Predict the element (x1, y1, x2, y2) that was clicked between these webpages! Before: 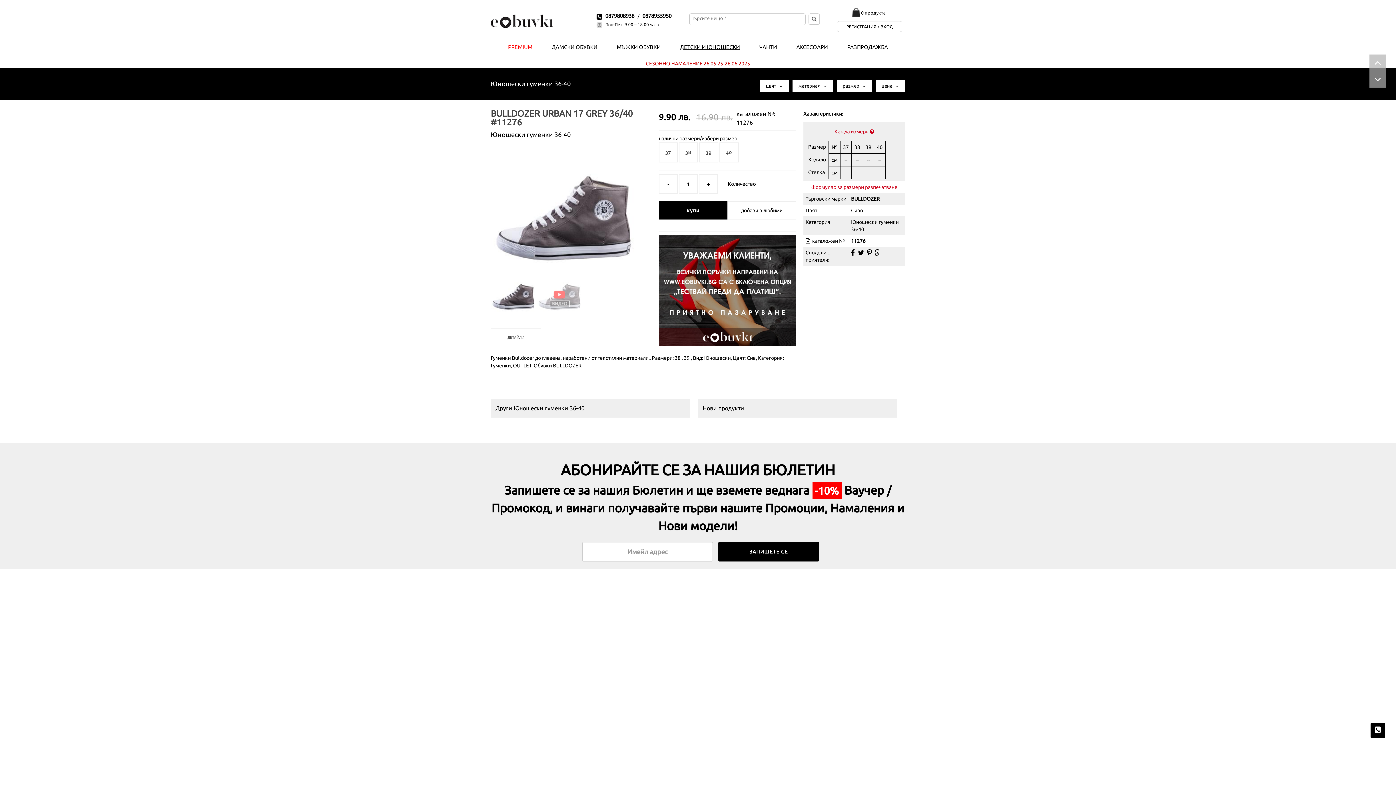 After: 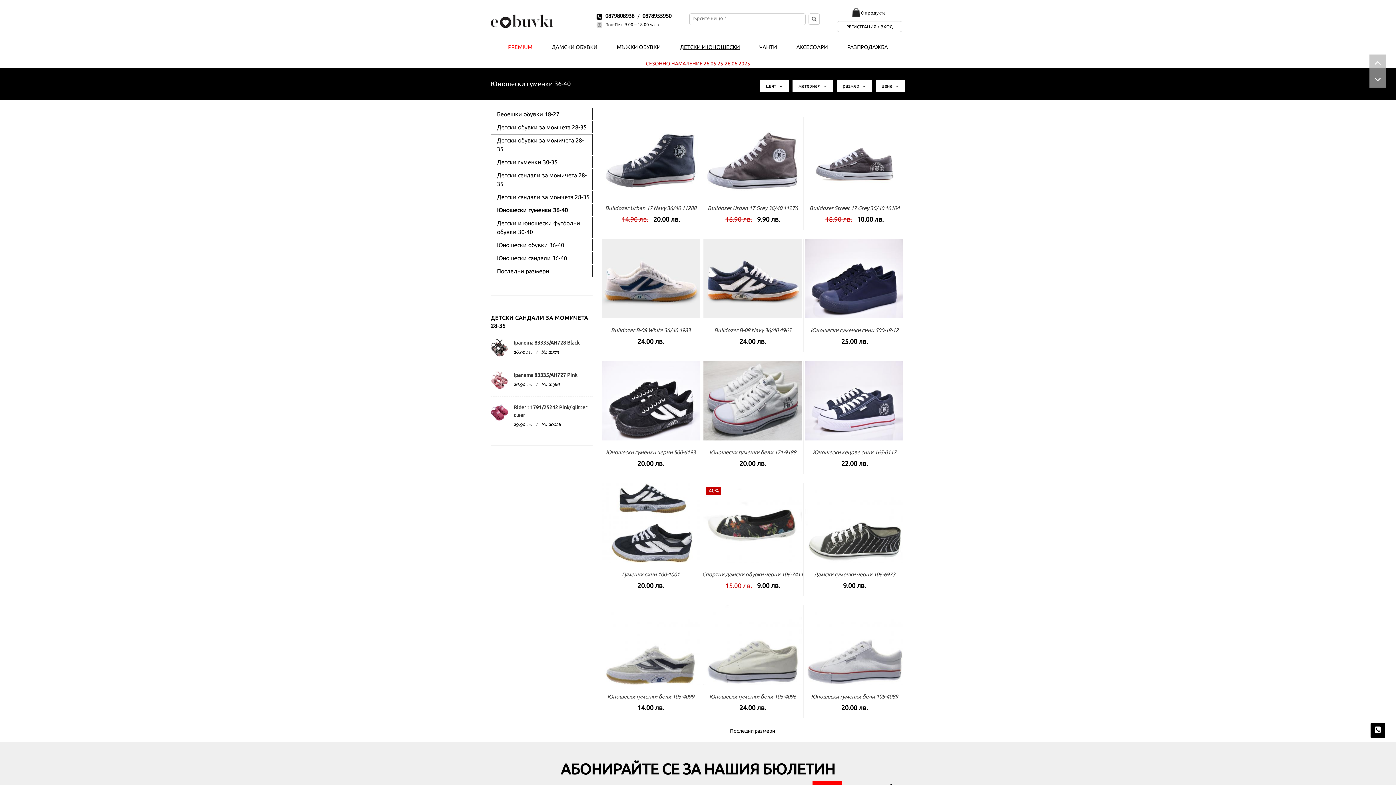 Action: label: Юношески гуменки 36-40 bbox: (490, 80, 570, 87)